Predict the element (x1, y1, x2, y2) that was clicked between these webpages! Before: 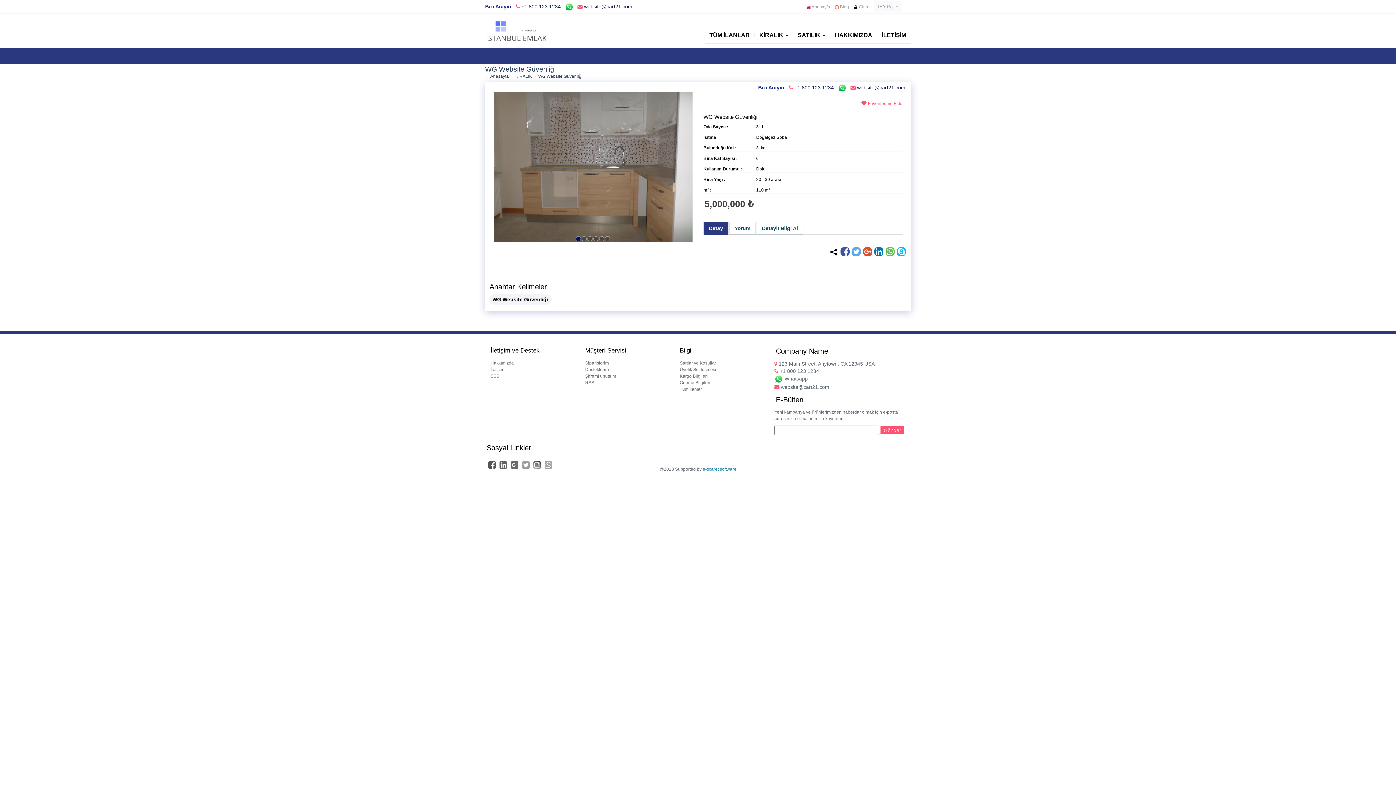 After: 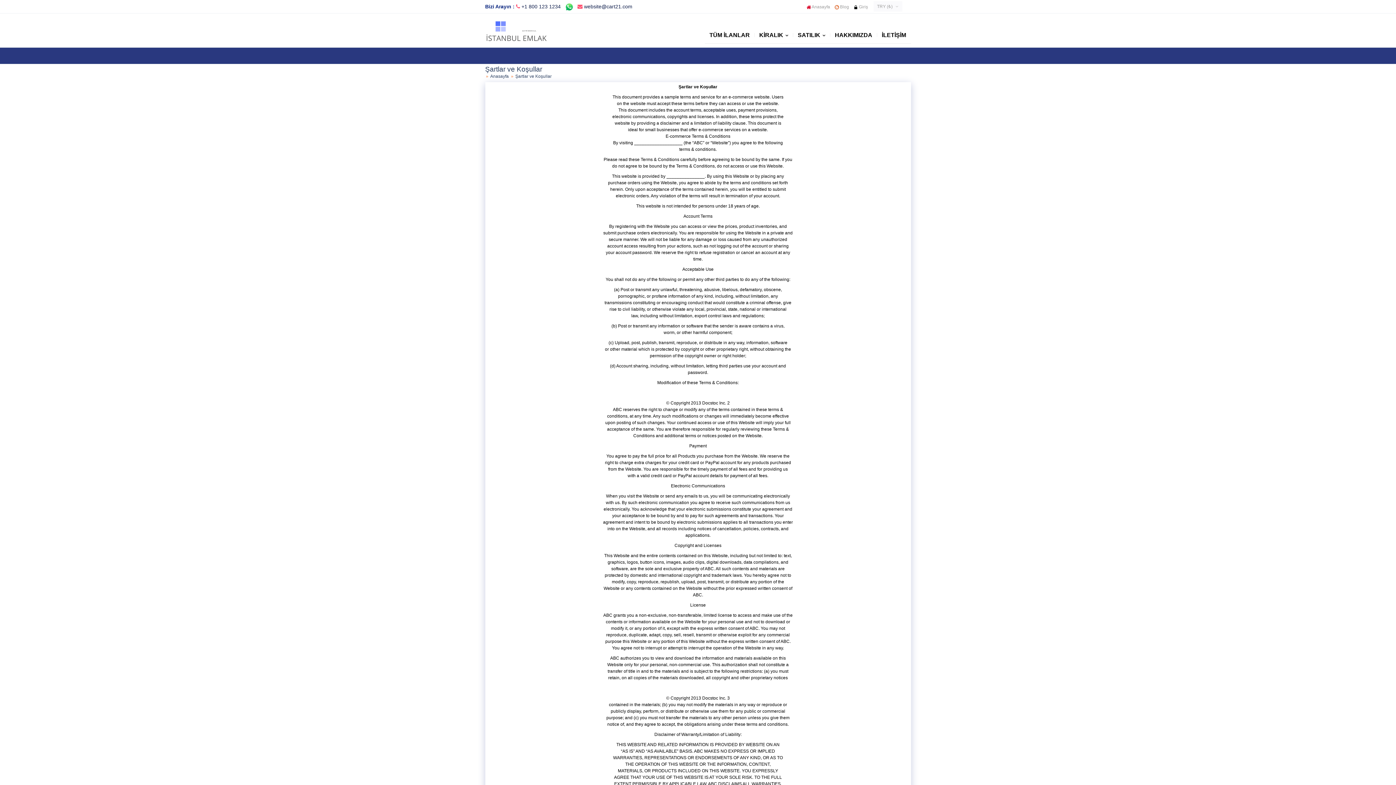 Action: bbox: (679, 360, 716, 365) label: Şartlar ve Koşullar